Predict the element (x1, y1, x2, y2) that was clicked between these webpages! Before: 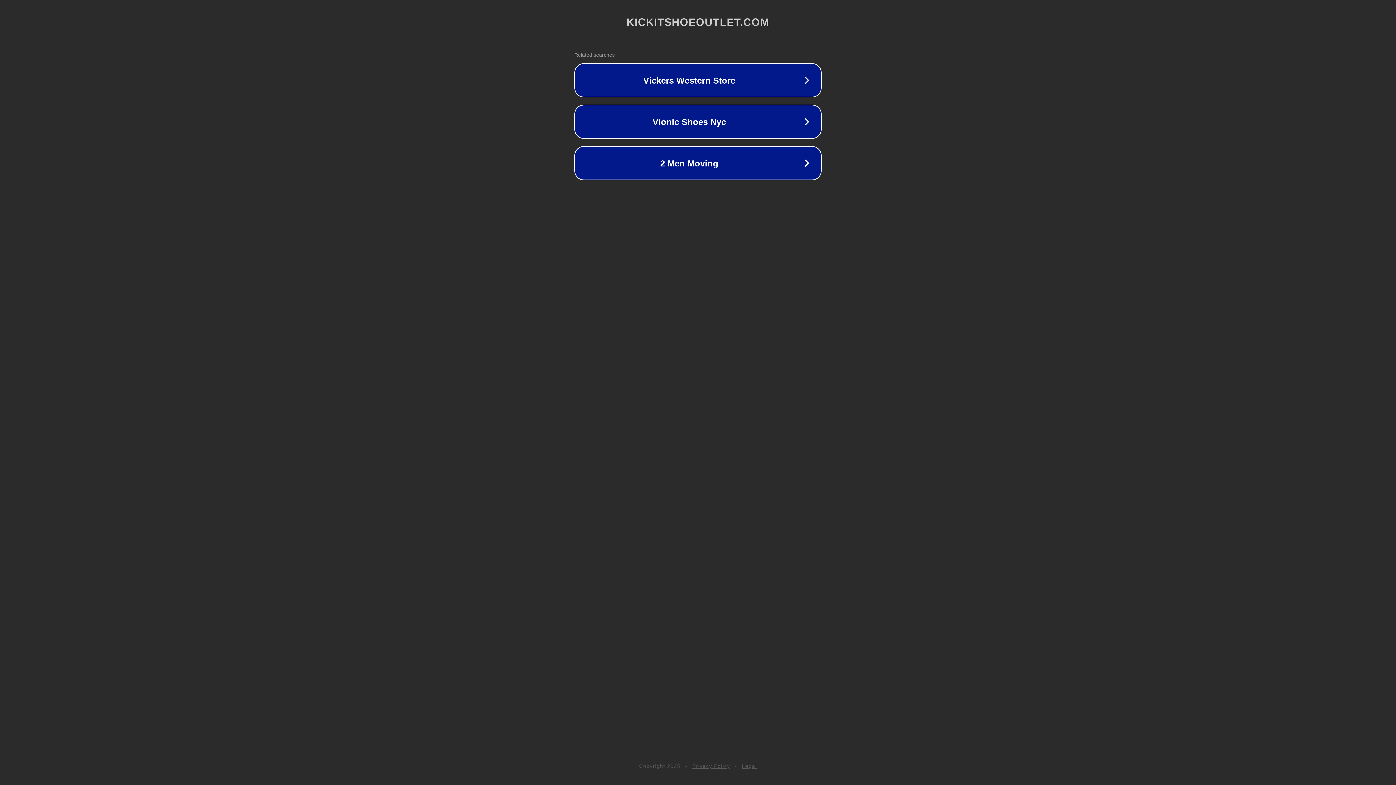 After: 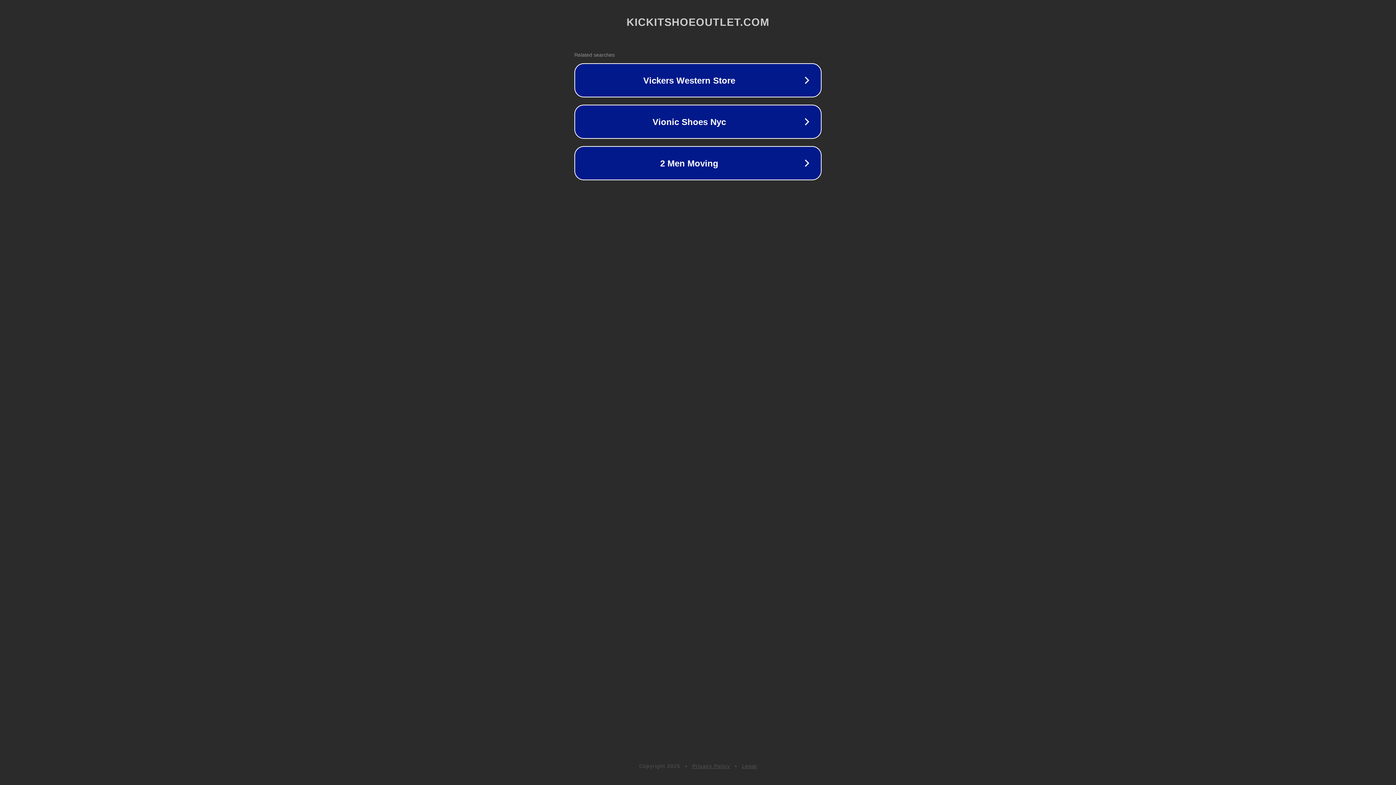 Action: bbox: (742, 763, 757, 769) label: Legal